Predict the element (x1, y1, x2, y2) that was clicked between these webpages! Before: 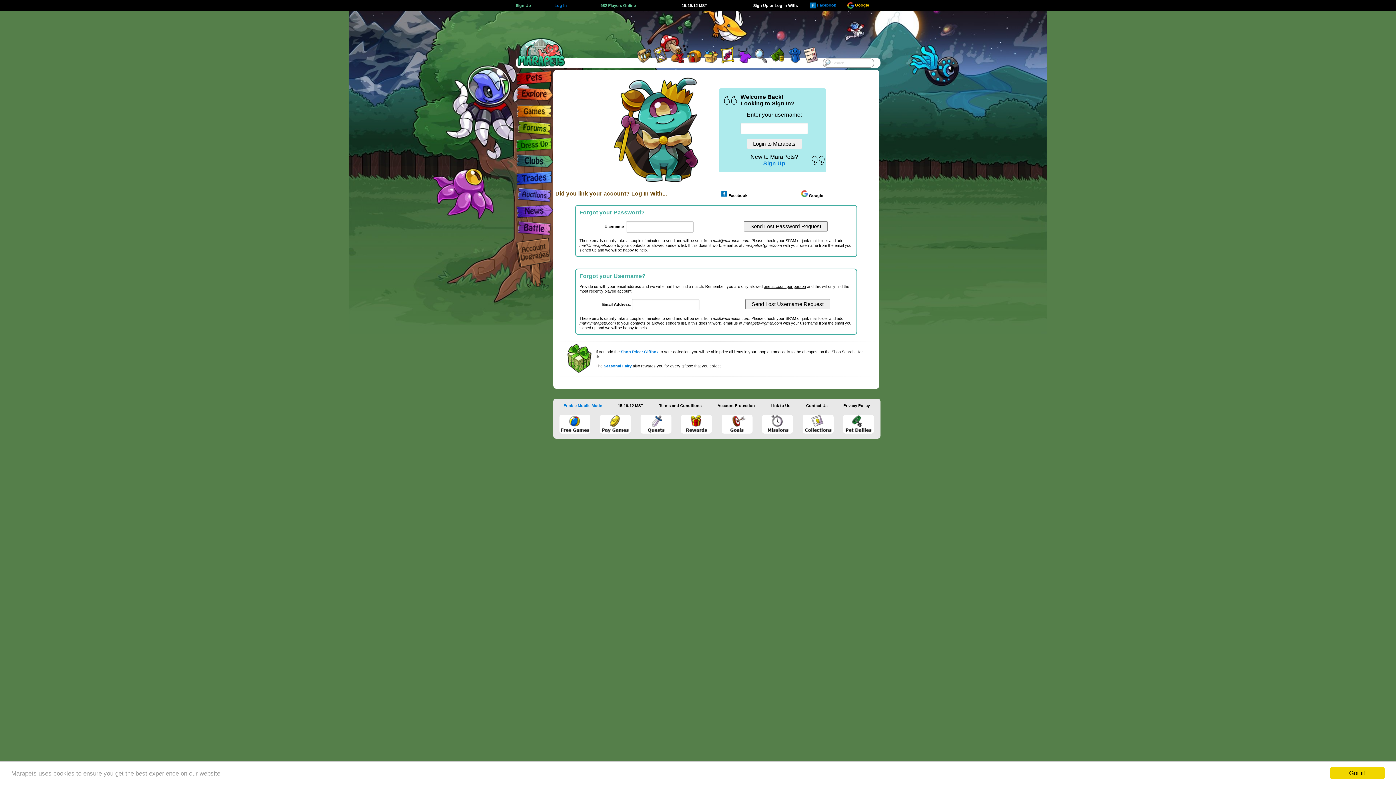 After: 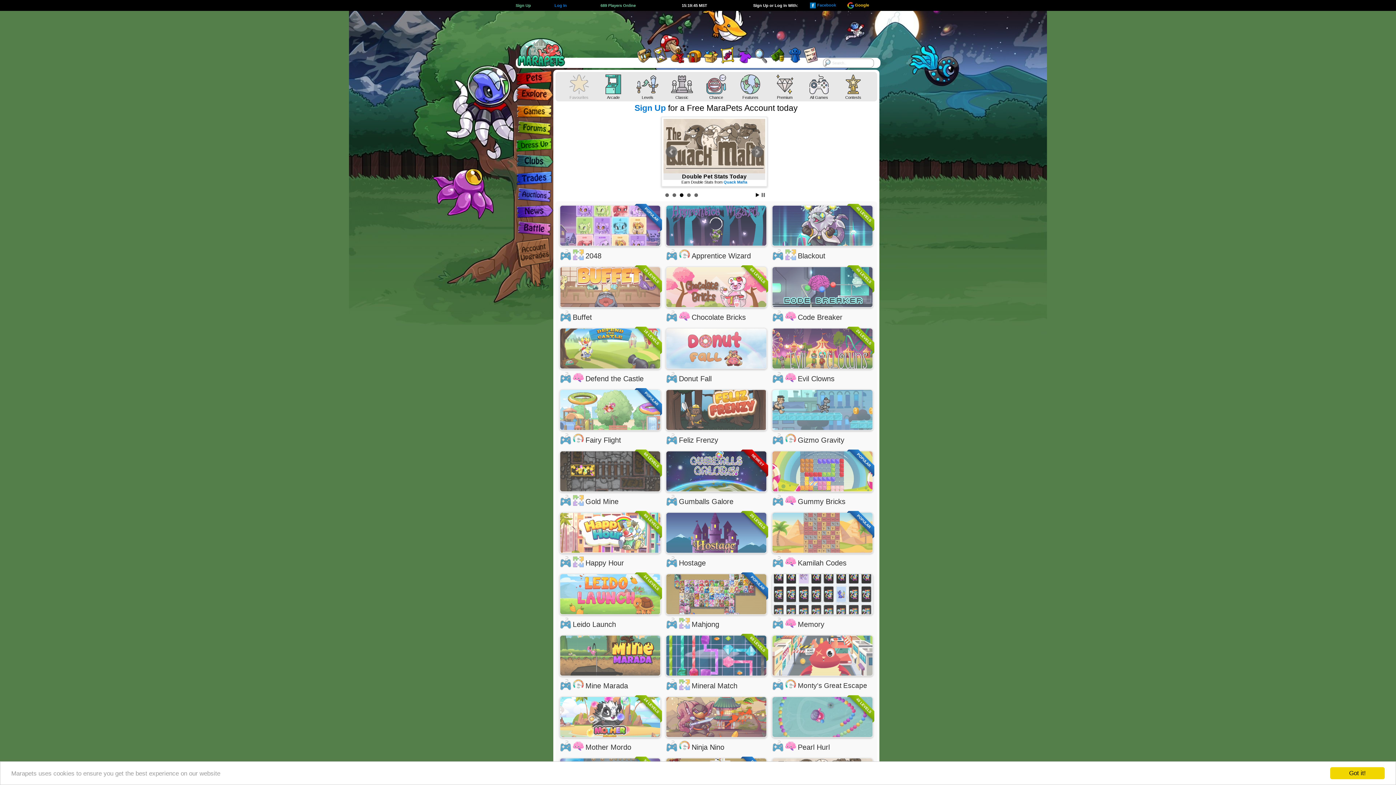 Action: bbox: (515, 64, 633, 69)